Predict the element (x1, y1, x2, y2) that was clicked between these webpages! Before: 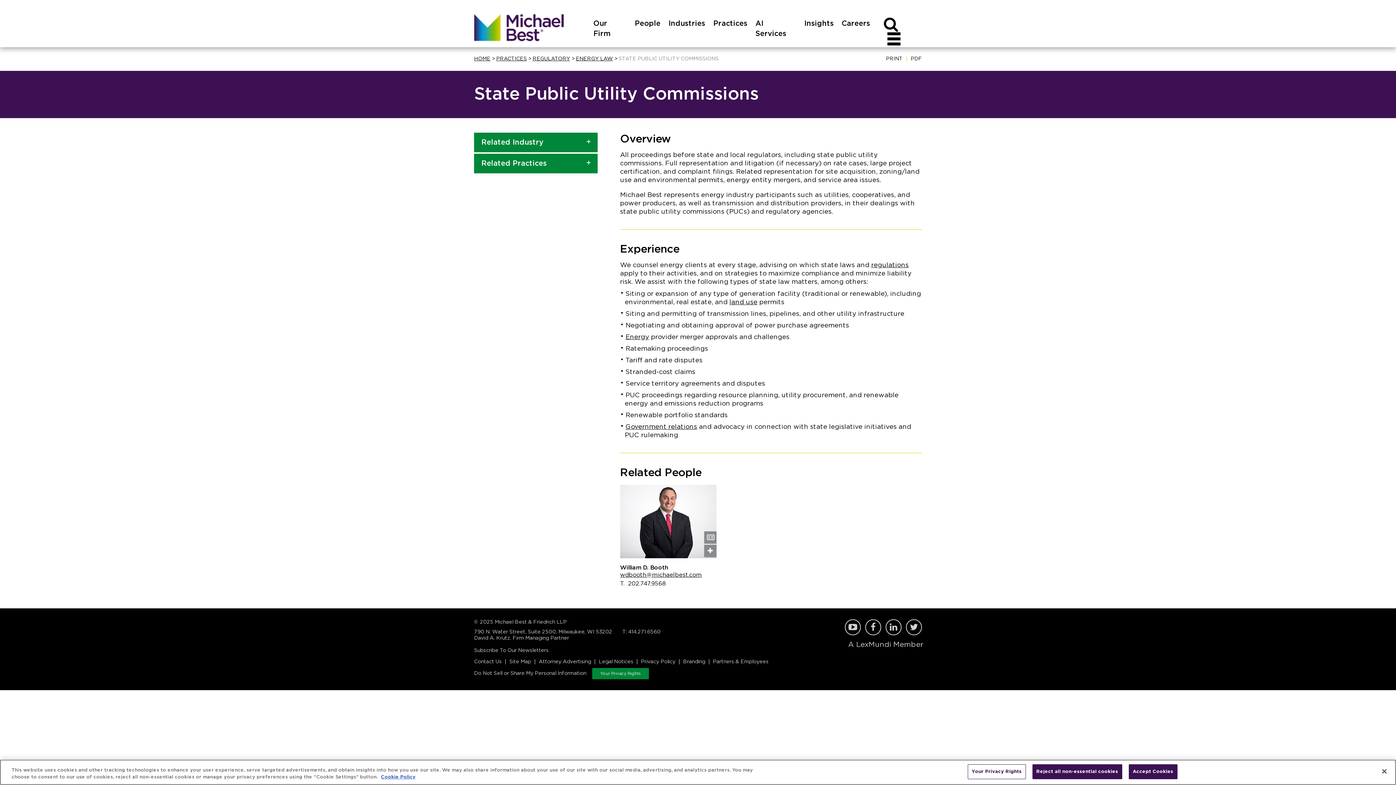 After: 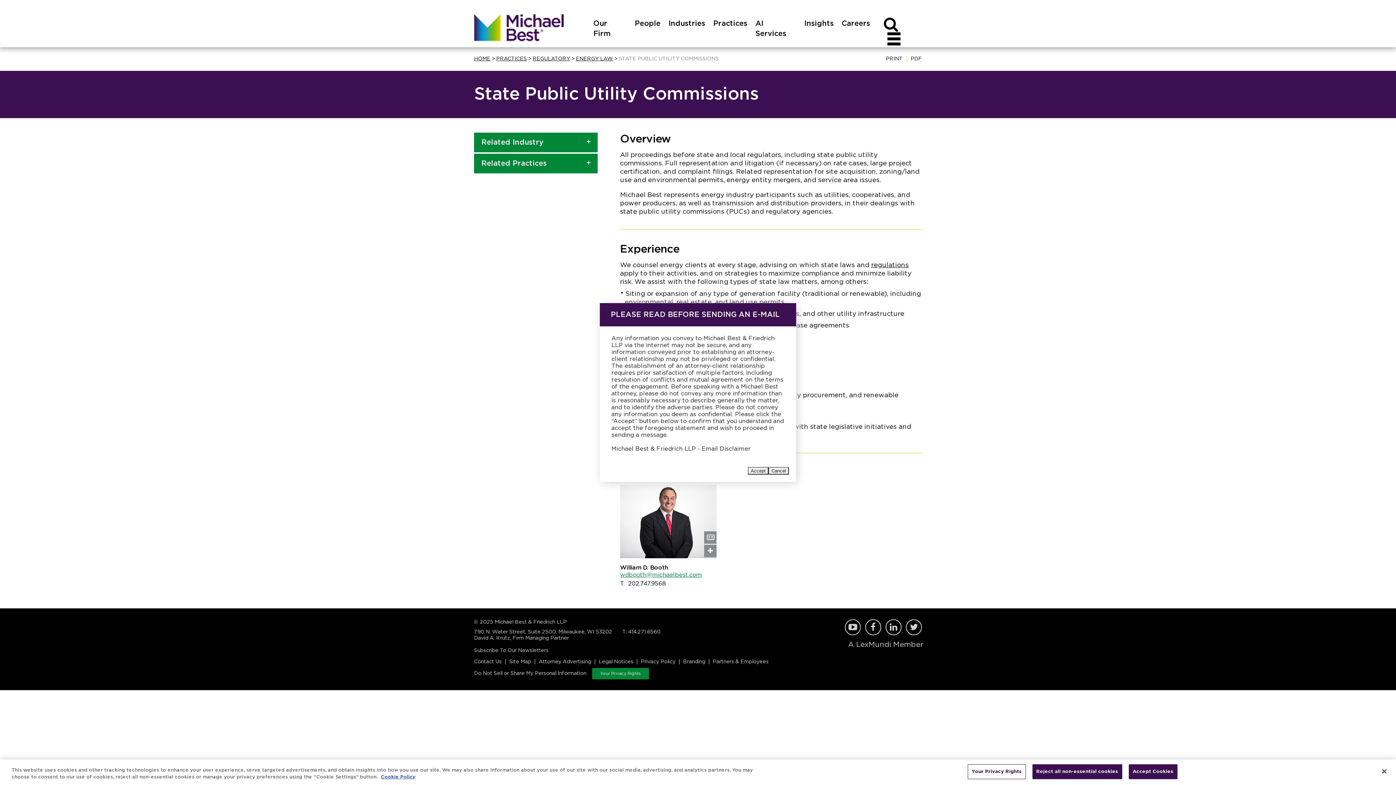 Action: bbox: (620, 571, 716, 578) label: wdbooth@michaelbest.com